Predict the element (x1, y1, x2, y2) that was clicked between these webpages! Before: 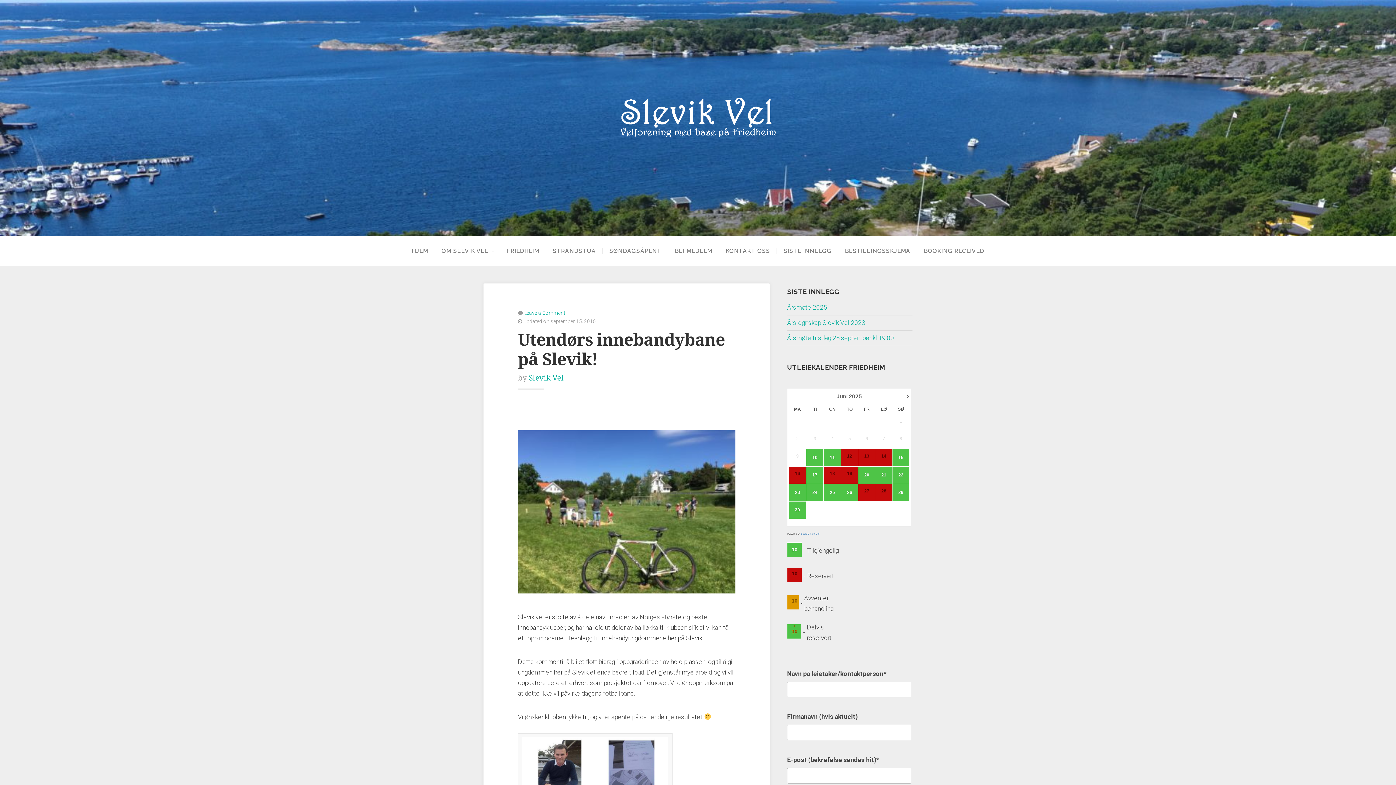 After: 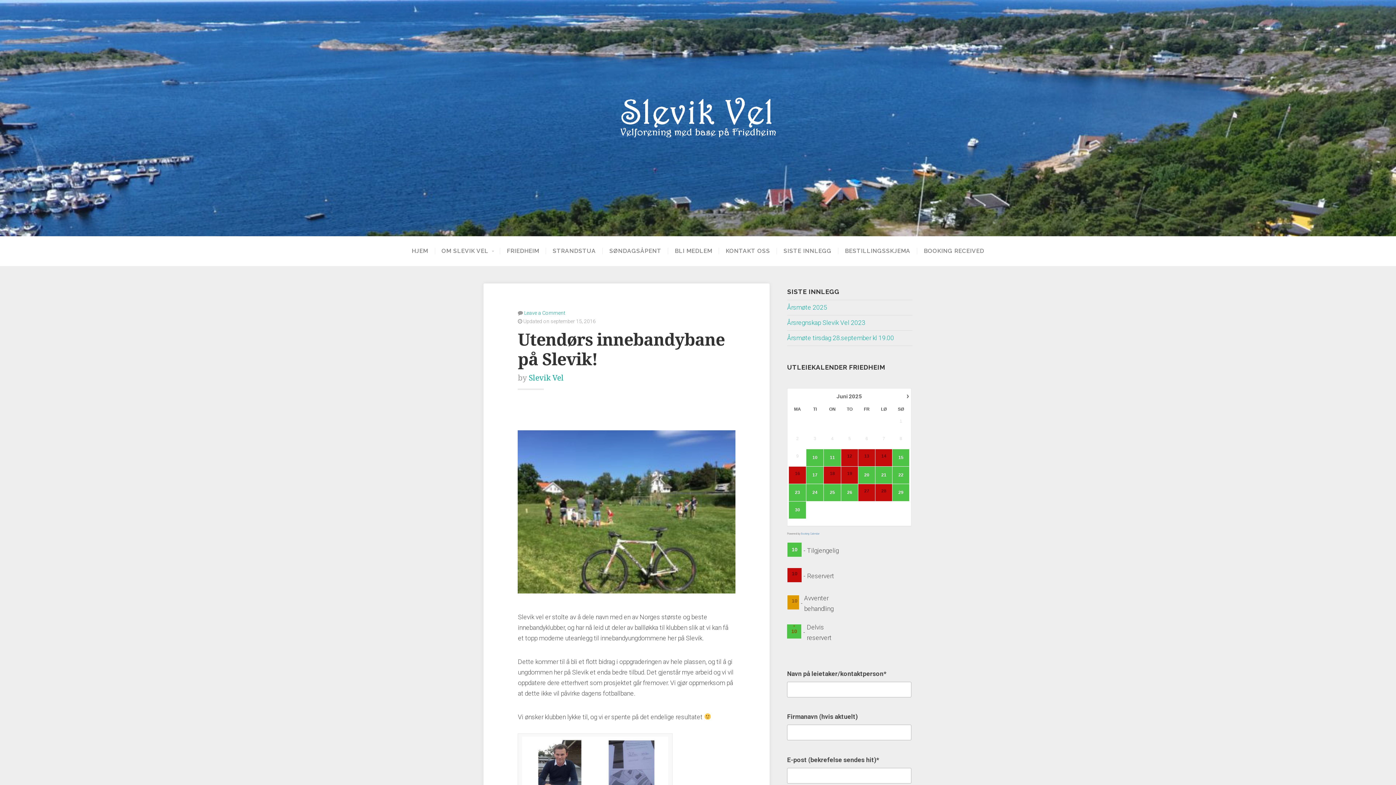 Action: label: 10 bbox: (787, 628, 801, 635)